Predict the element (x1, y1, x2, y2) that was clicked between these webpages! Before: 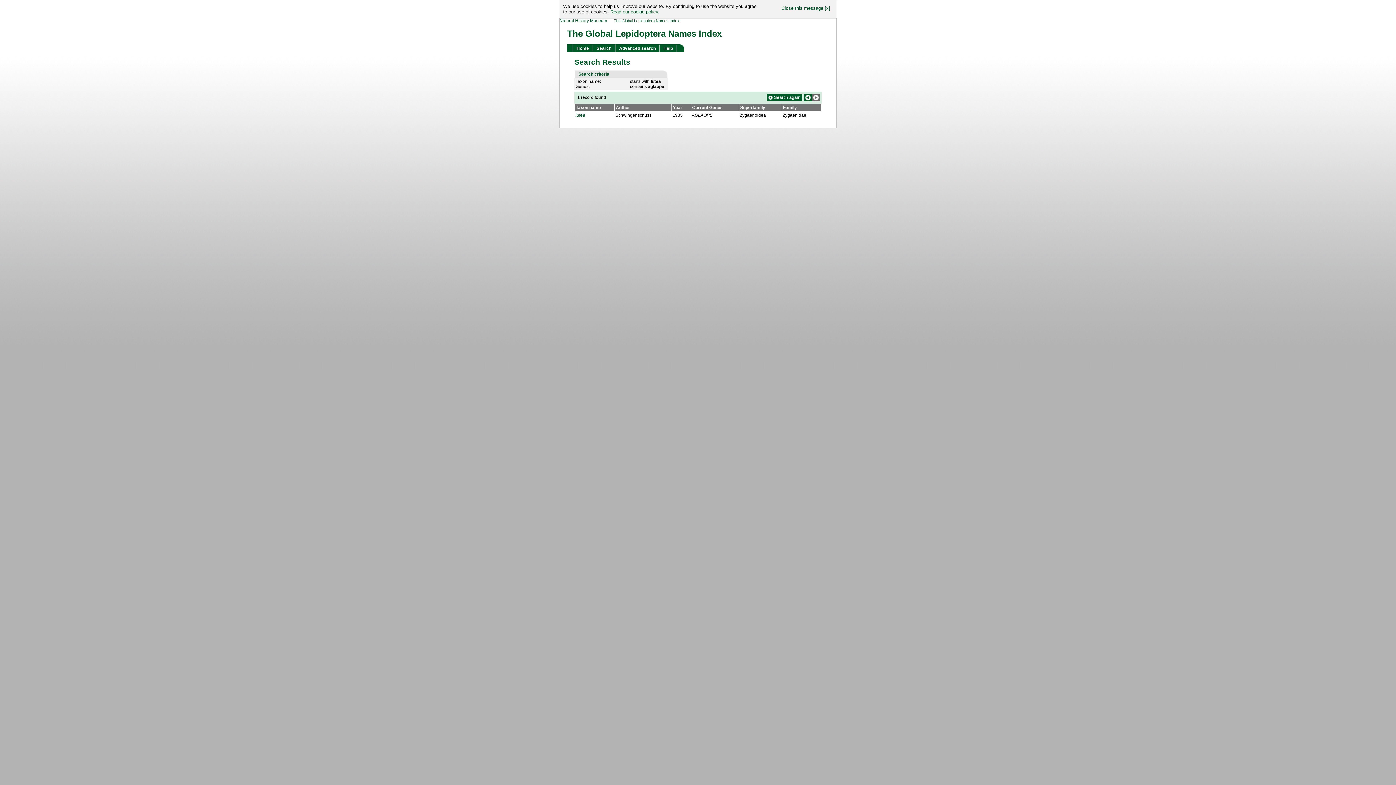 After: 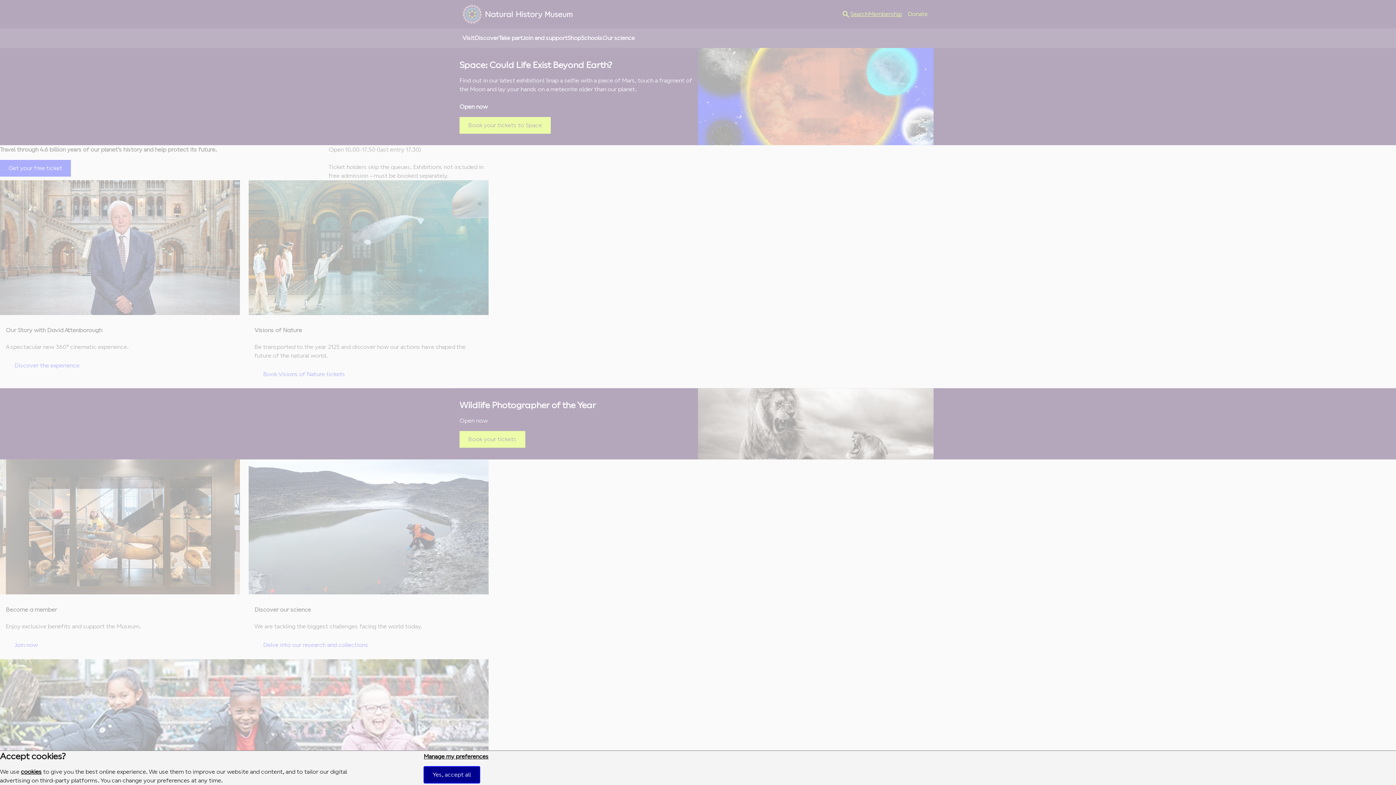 Action: label: Natural History Museum bbox: (559, 18, 607, 23)